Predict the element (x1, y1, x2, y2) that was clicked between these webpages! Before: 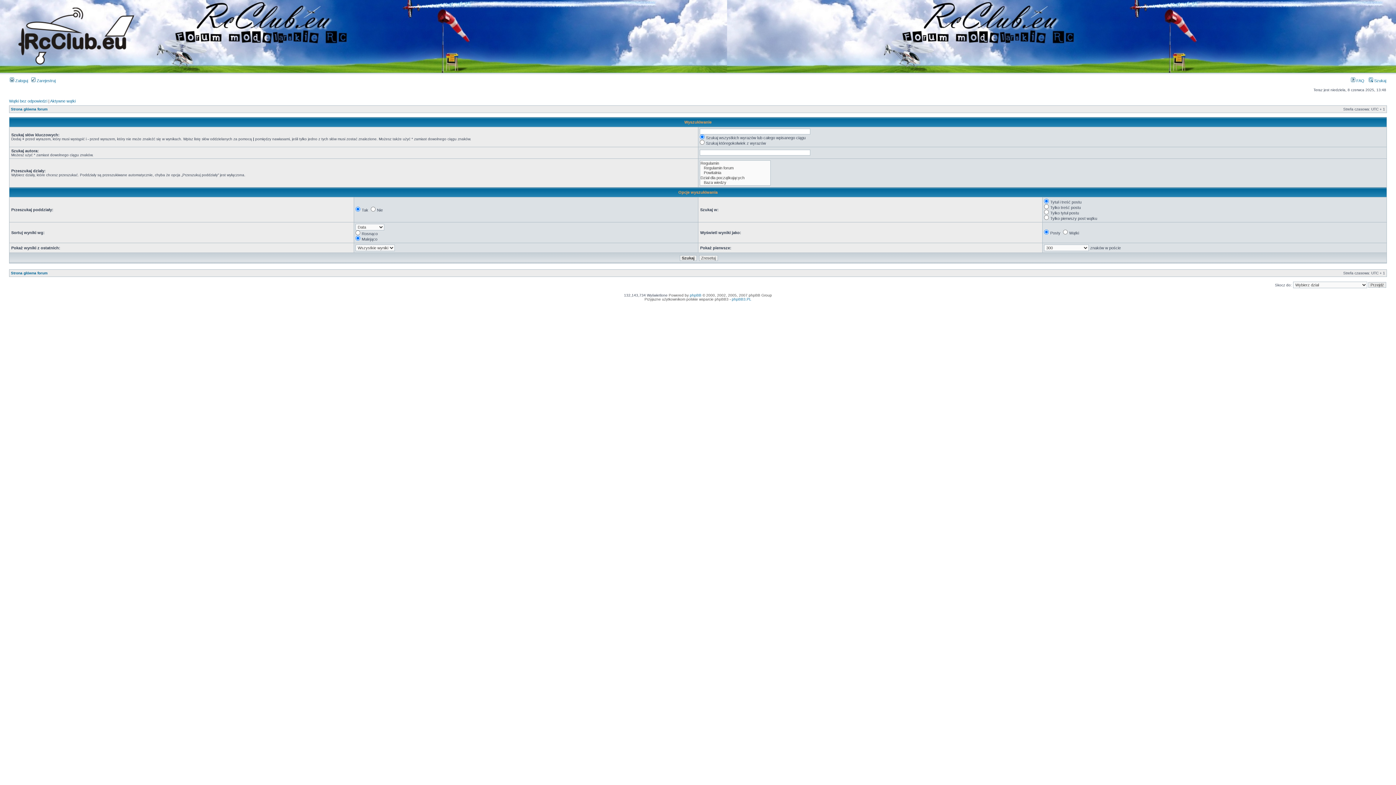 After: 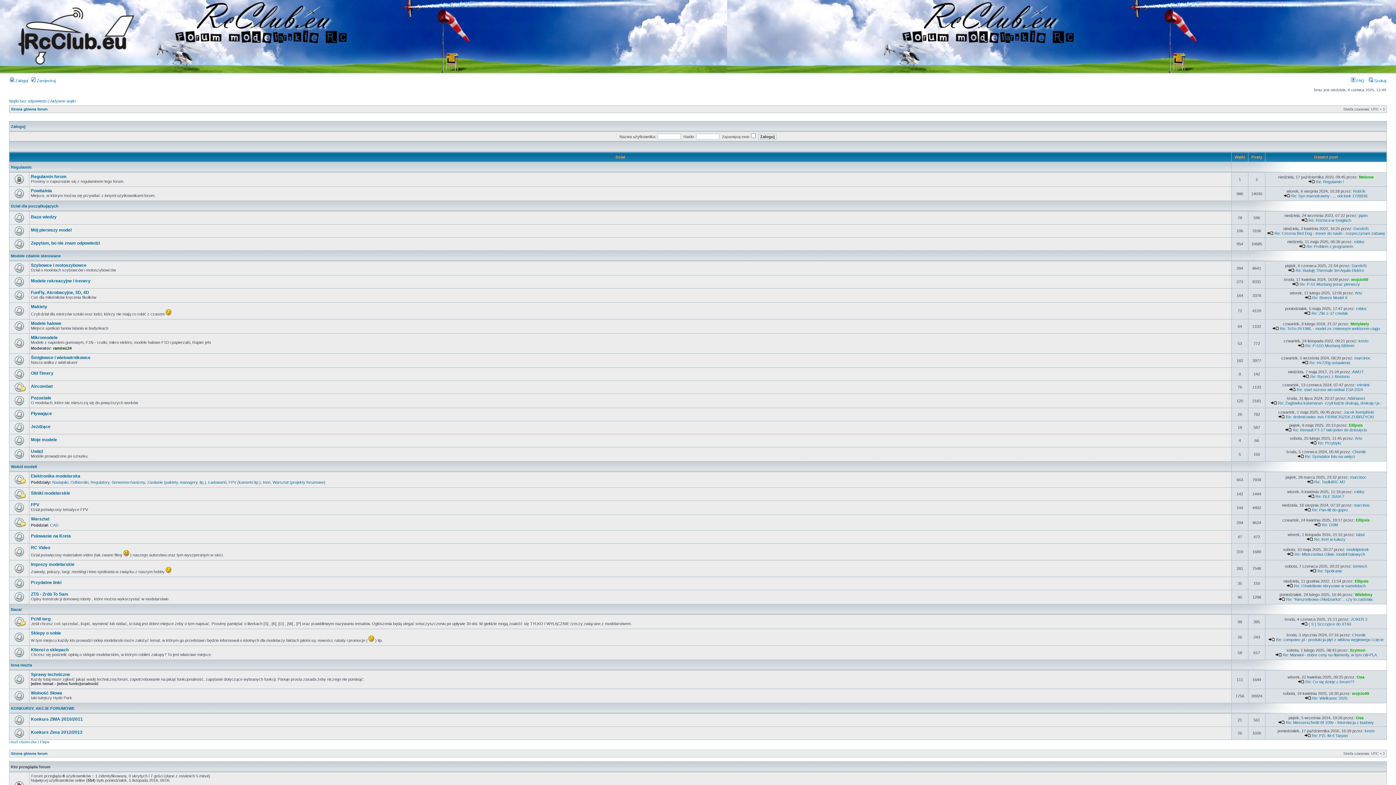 Action: bbox: (18, 61, 134, 65)